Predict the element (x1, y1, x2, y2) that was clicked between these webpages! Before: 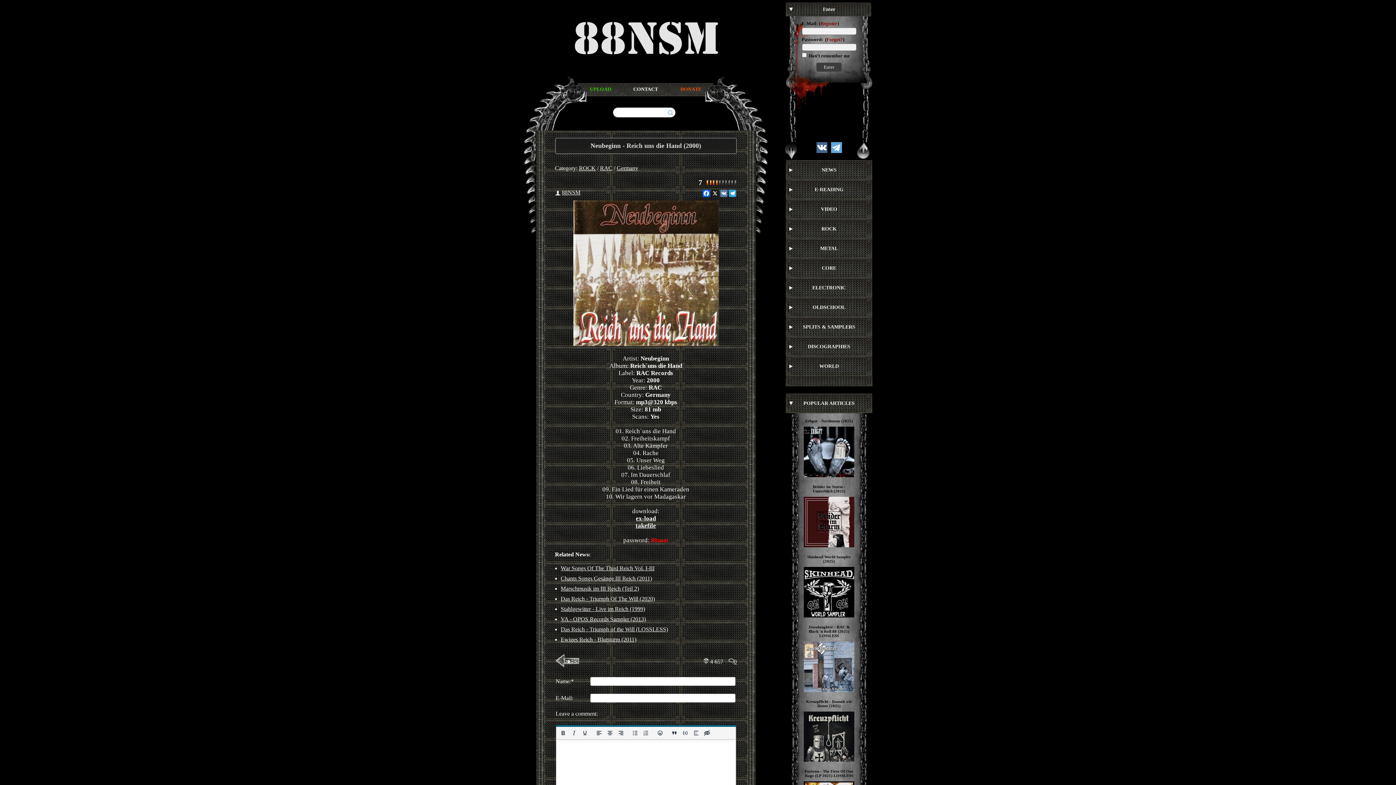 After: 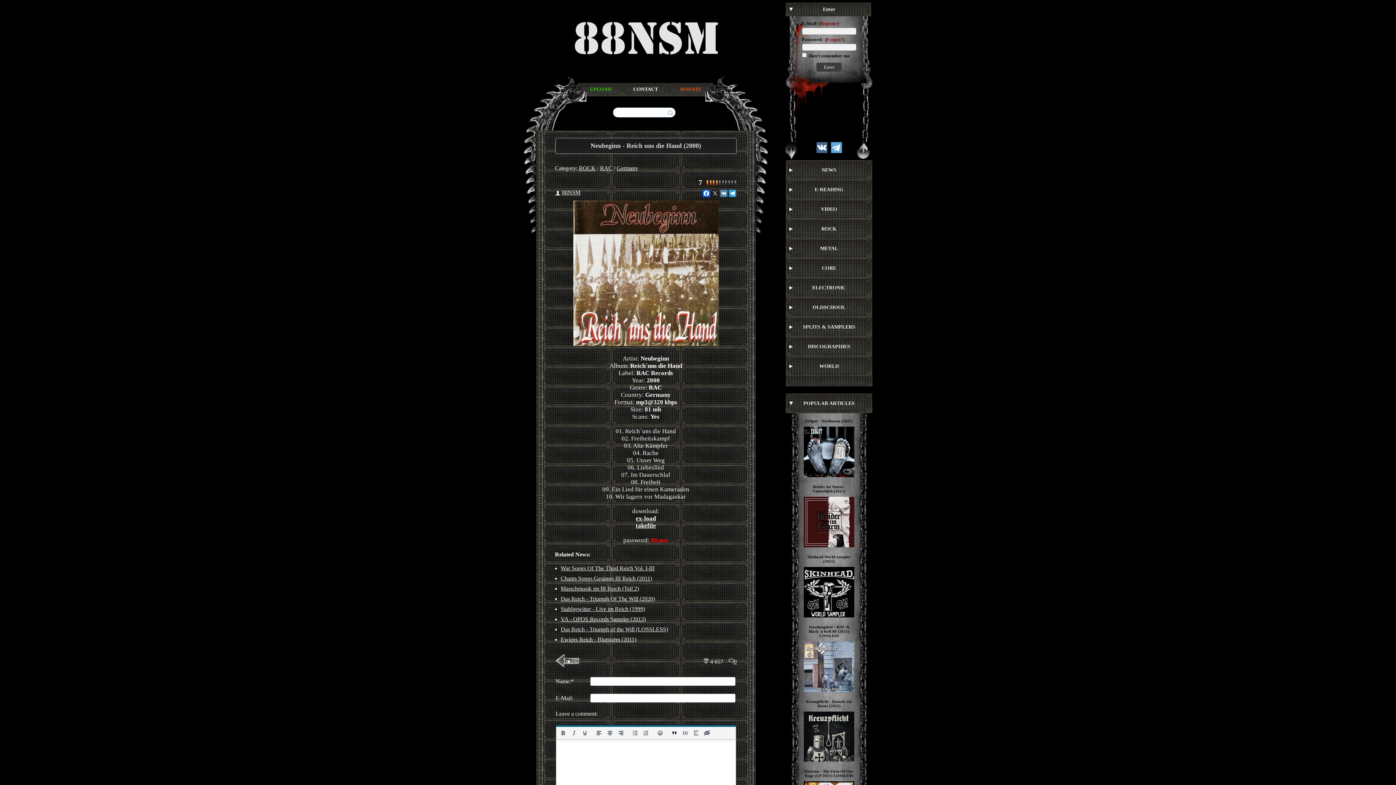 Action: bbox: (710, 189, 719, 197) label: X